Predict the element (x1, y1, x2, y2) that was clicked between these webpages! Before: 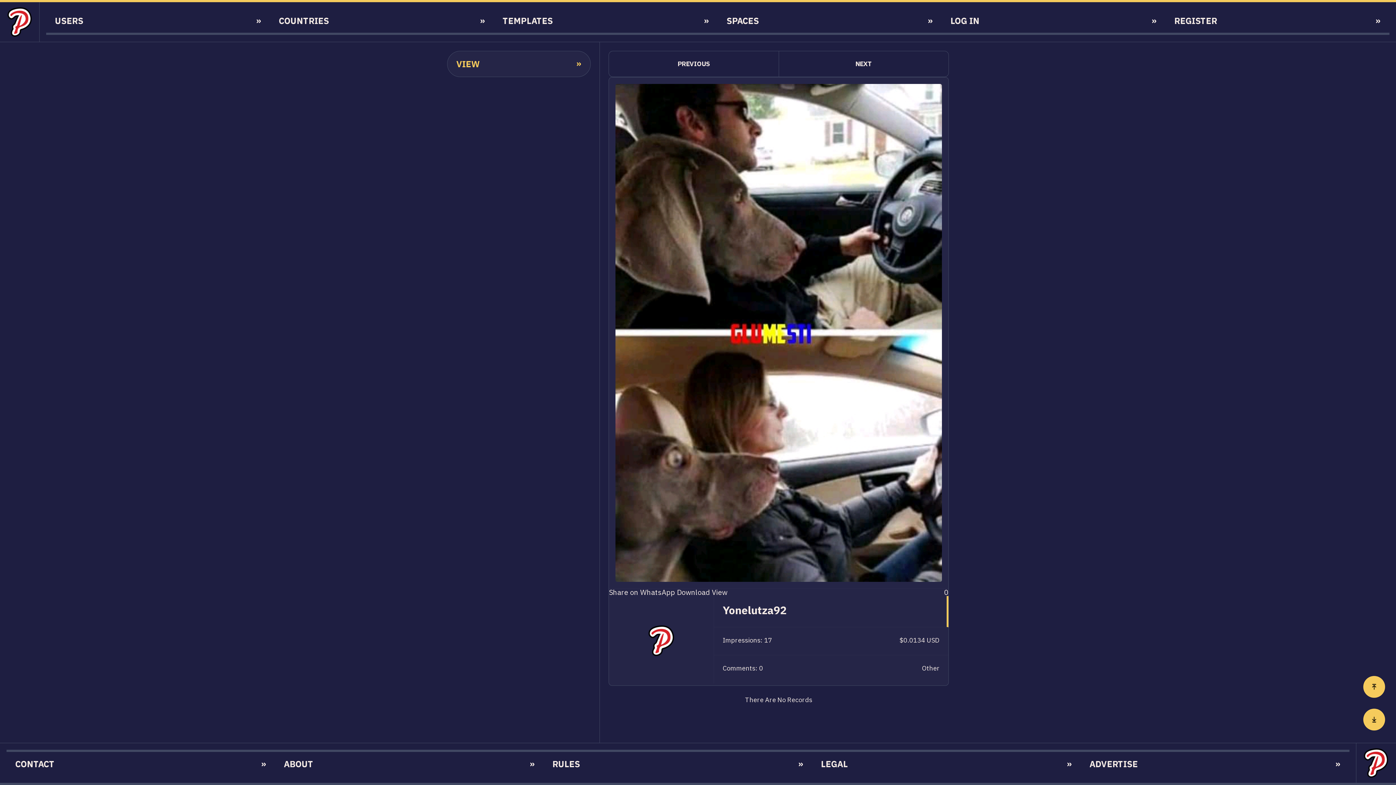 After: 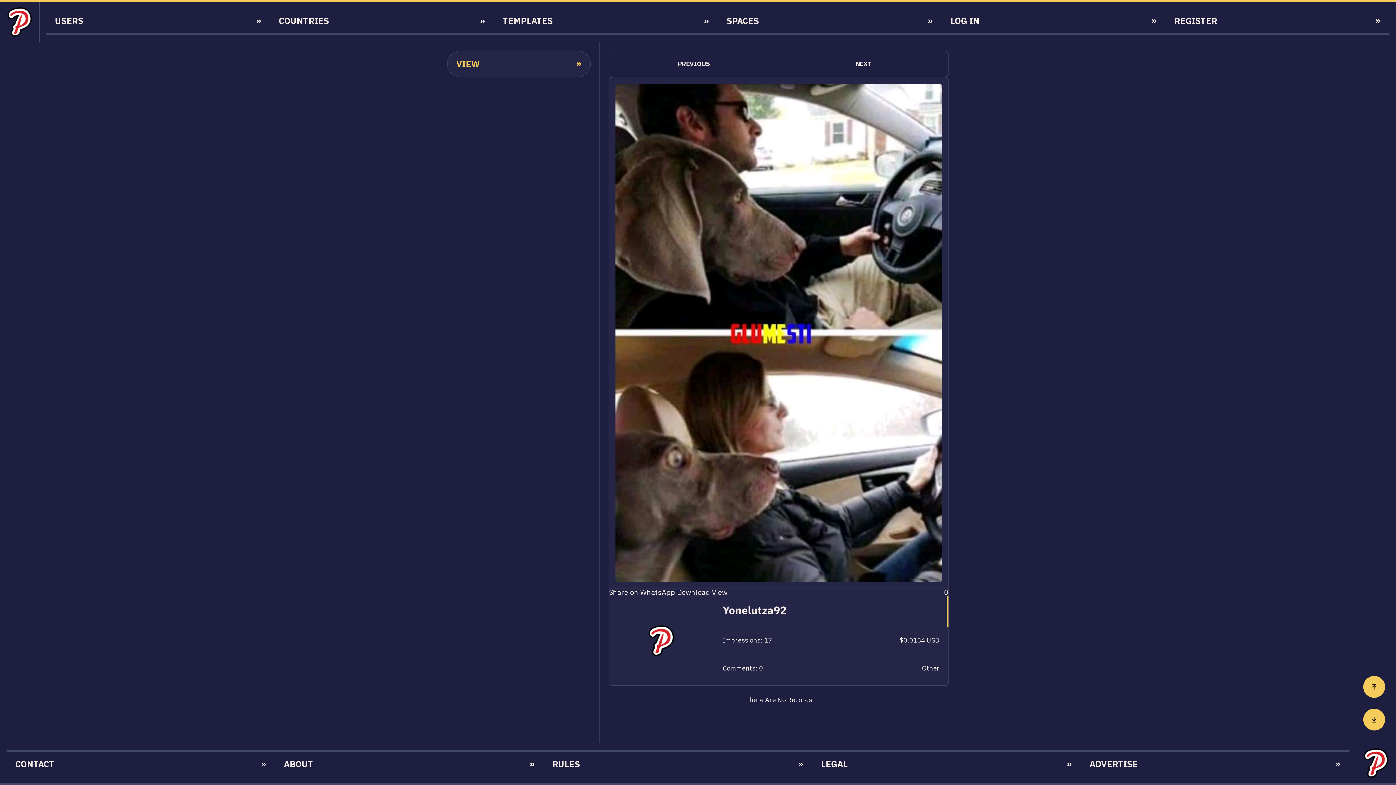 Action: label: View bbox: (712, 587, 727, 597)